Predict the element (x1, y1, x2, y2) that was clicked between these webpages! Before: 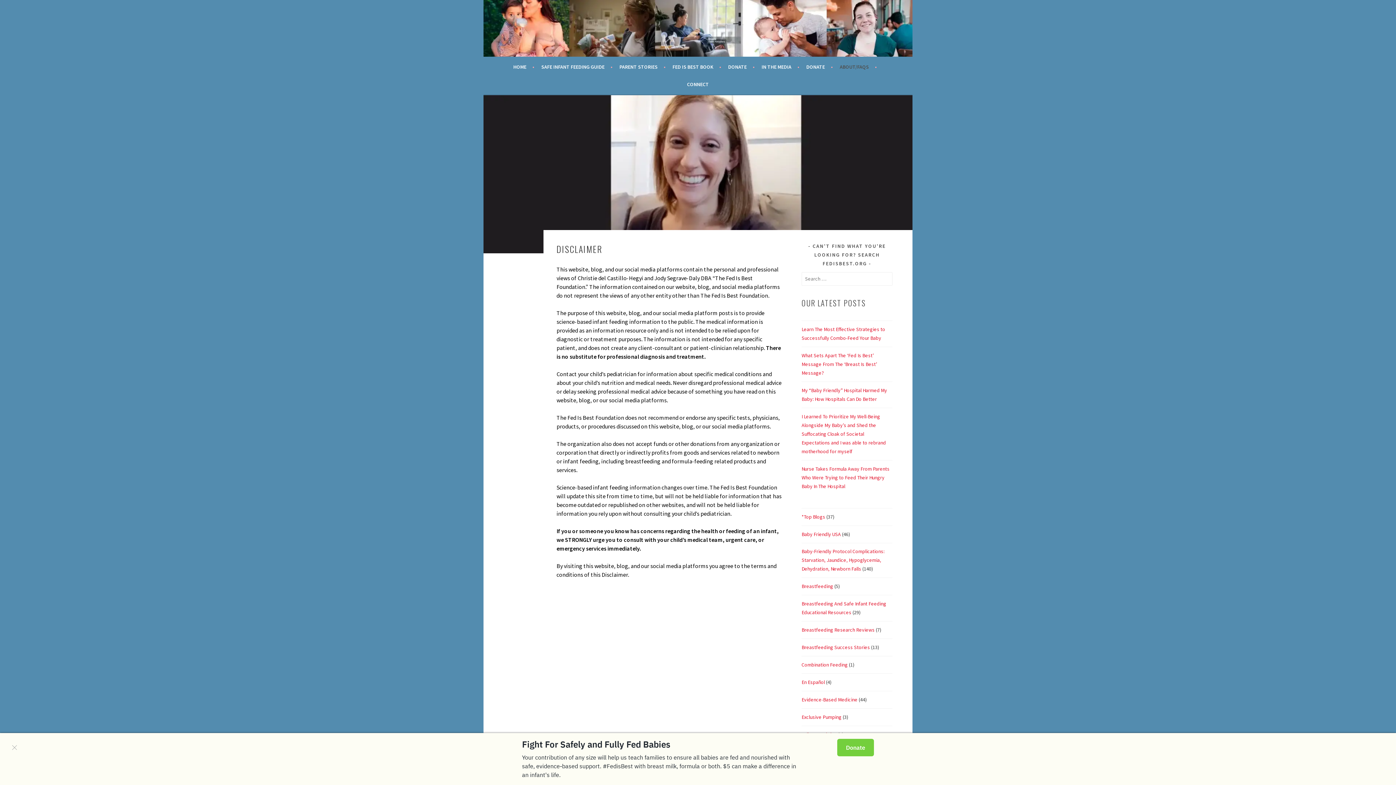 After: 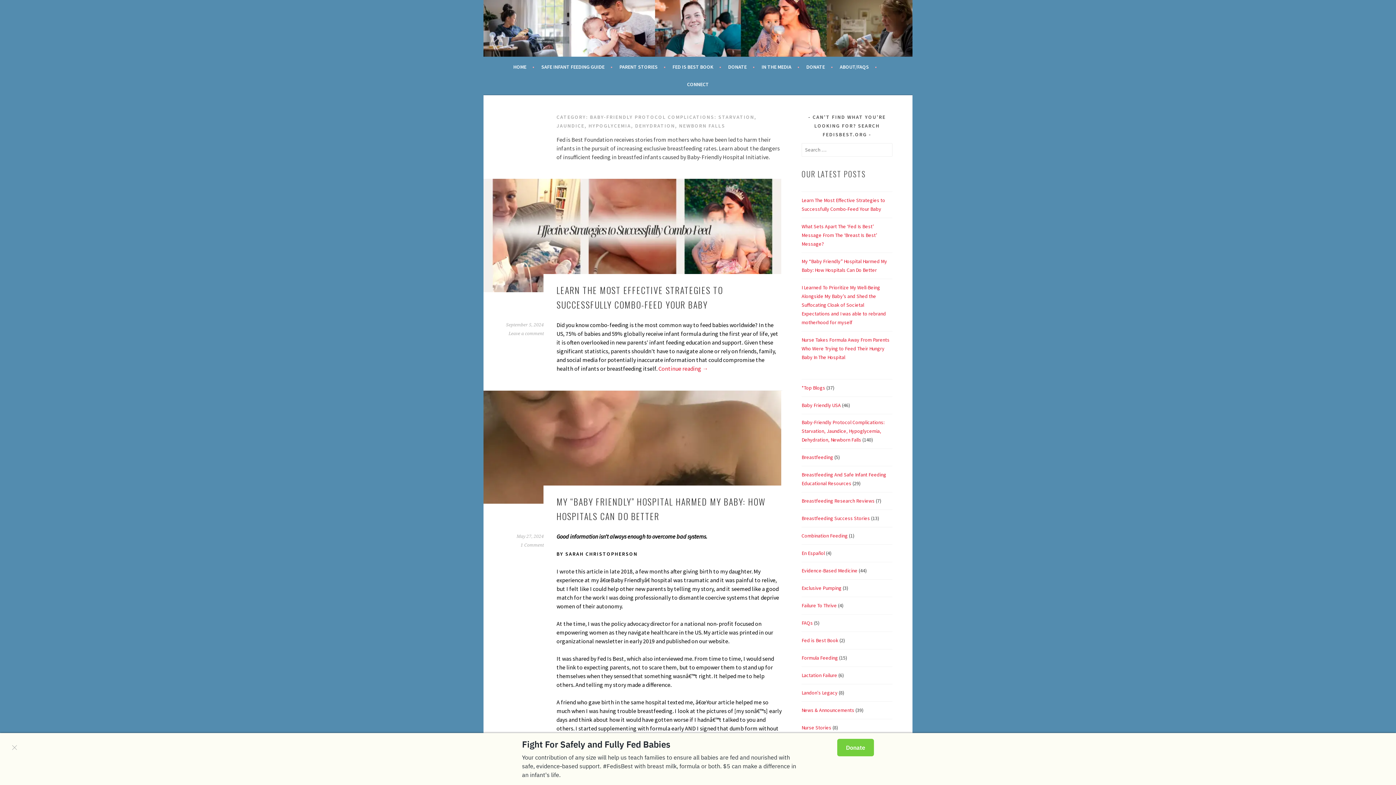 Action: label: Baby-Friendly Protocol Complications: Starvation, Jaundice, Hypoglycemia, Dehydration, Newborn Falls bbox: (801, 548, 884, 572)